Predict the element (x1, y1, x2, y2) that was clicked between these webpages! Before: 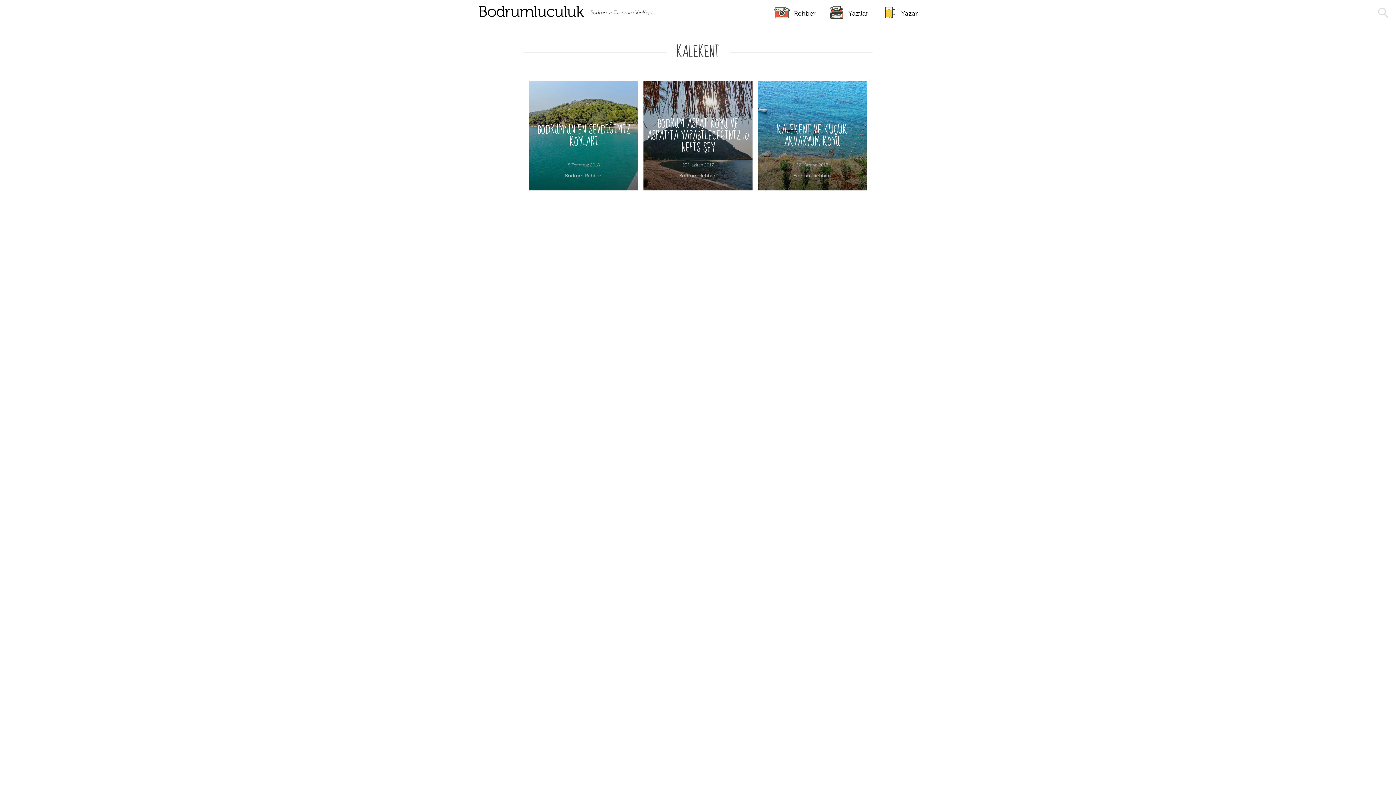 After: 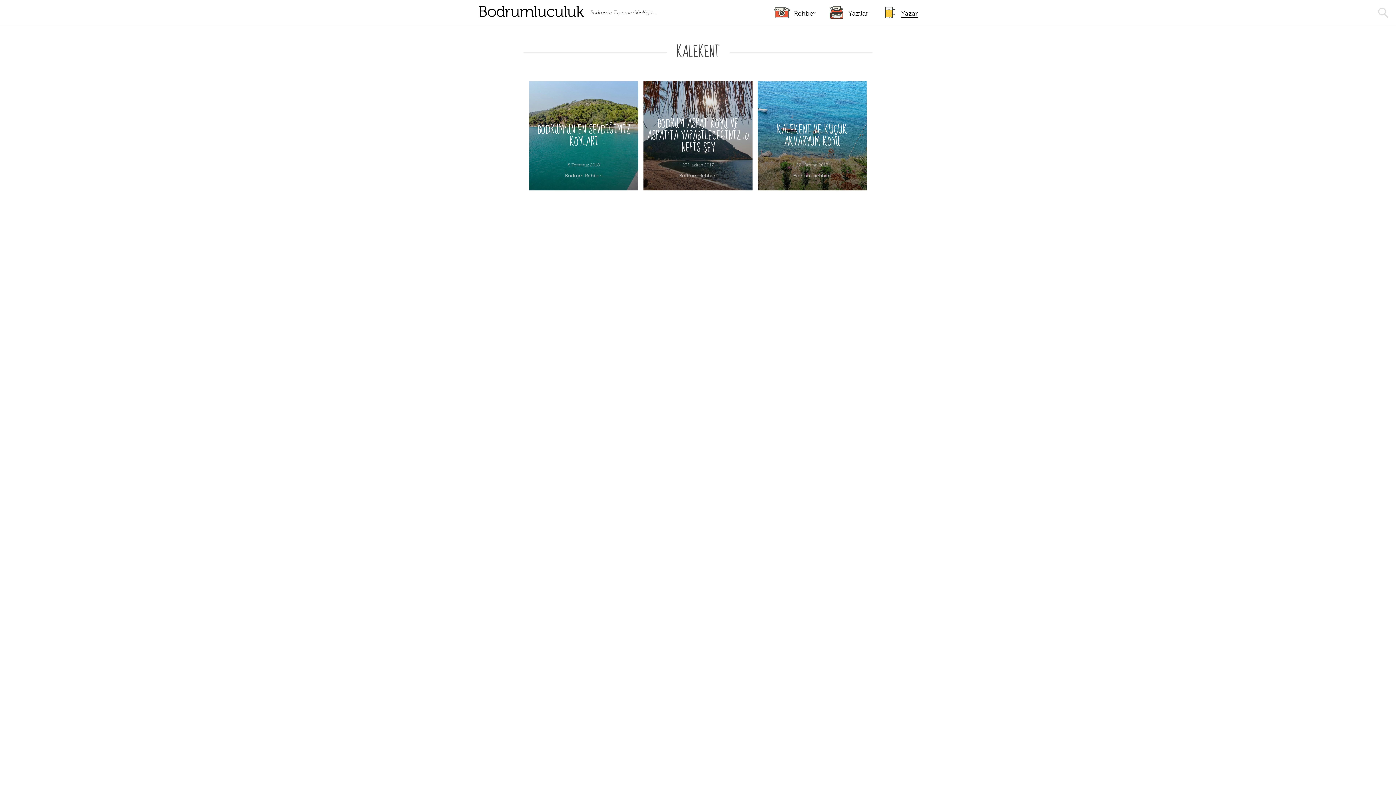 Action: label: Yazar bbox: (904, 9, 918, 17)